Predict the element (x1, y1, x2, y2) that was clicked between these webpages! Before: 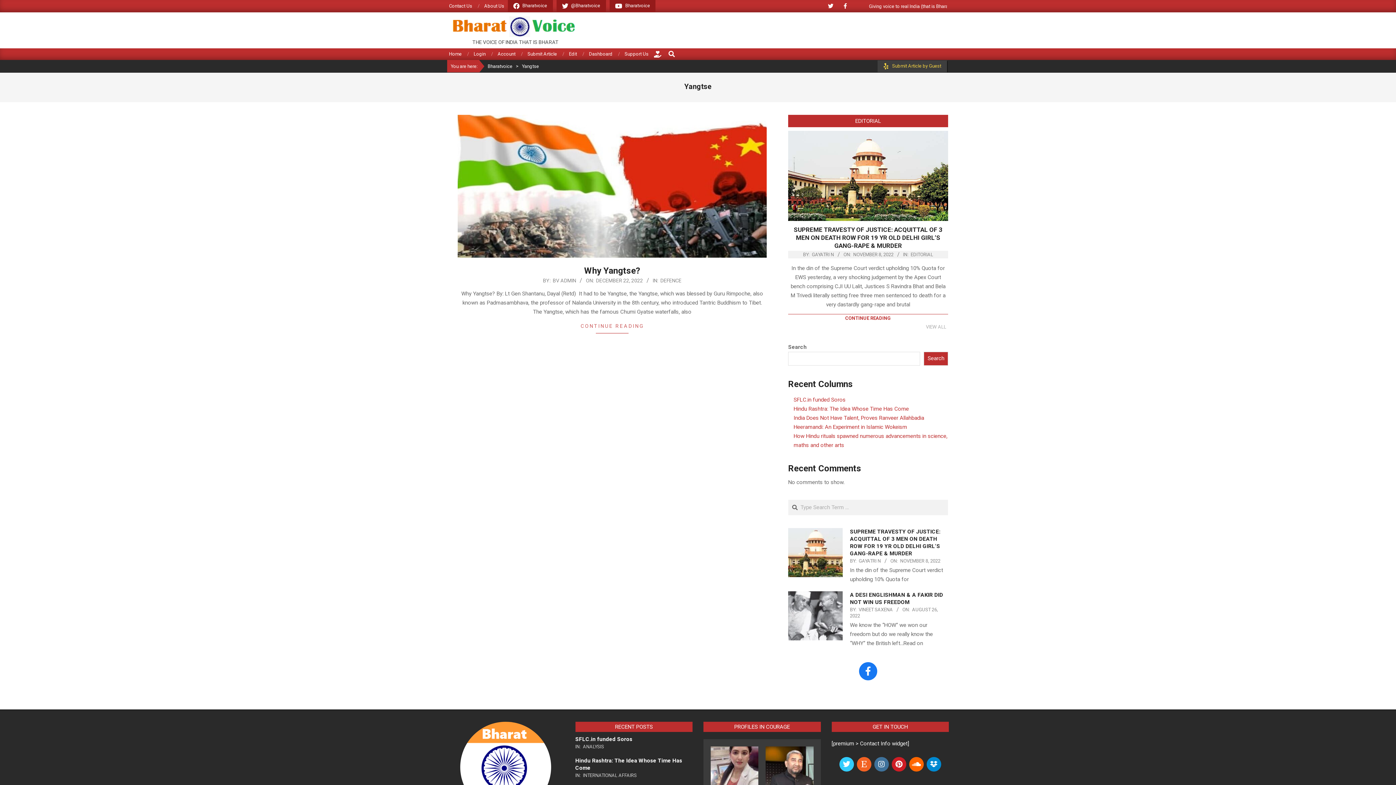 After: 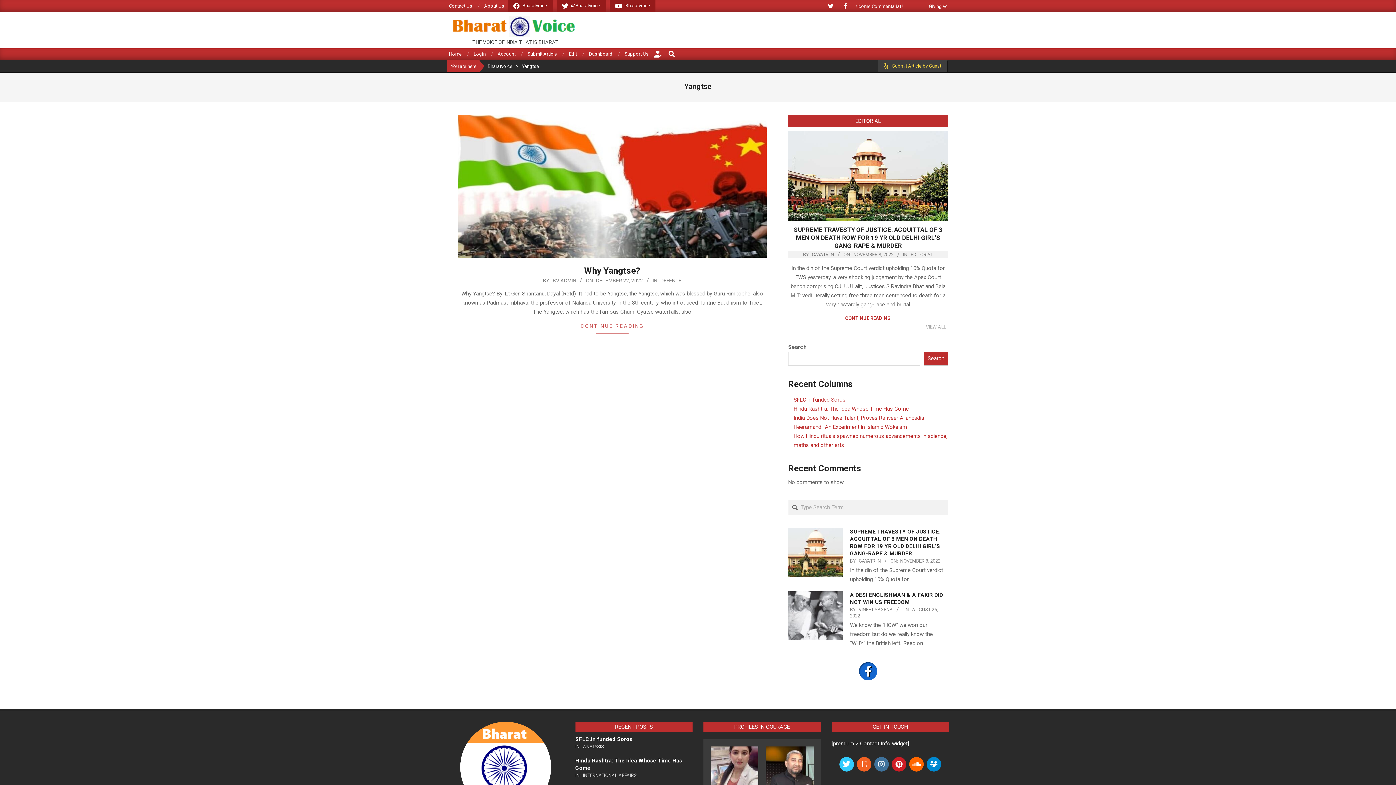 Action: bbox: (859, 662, 877, 680)